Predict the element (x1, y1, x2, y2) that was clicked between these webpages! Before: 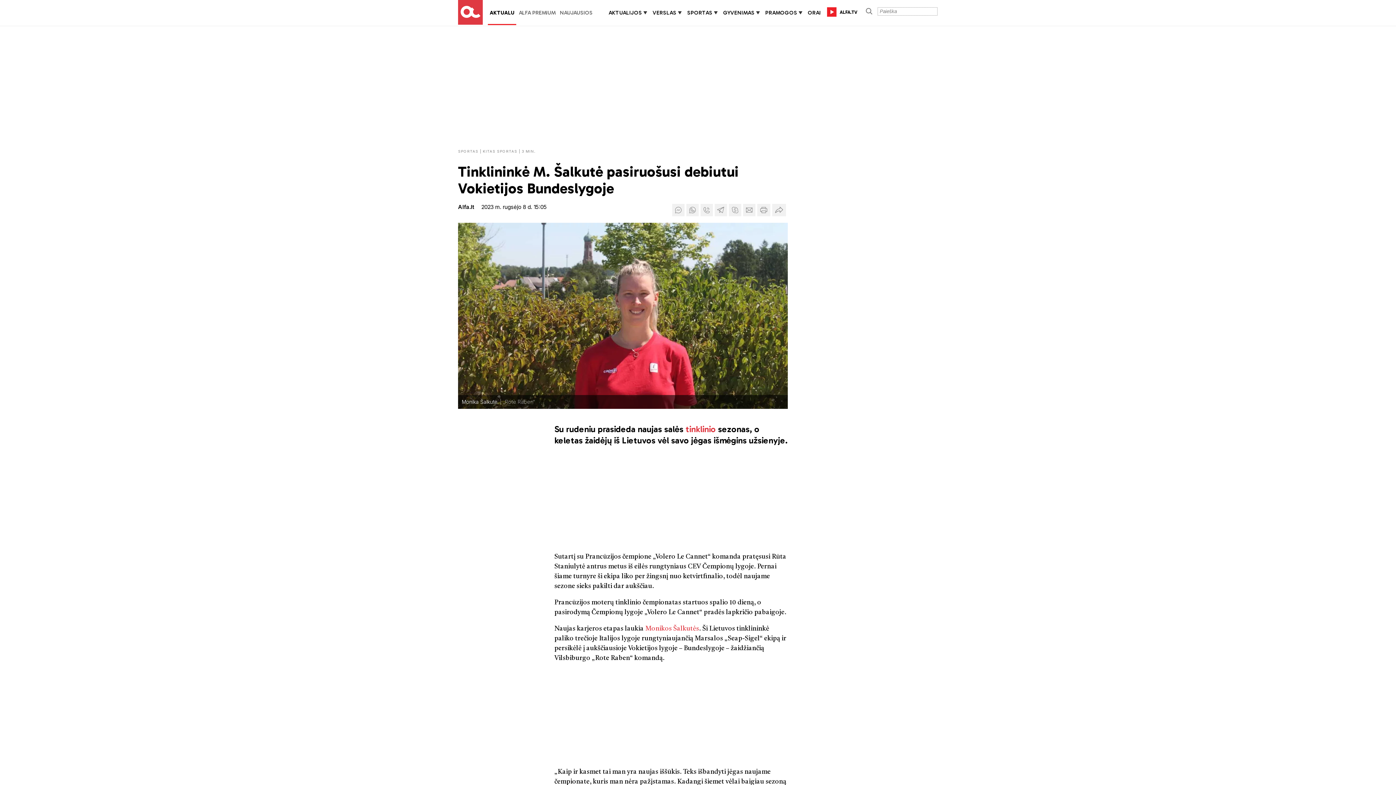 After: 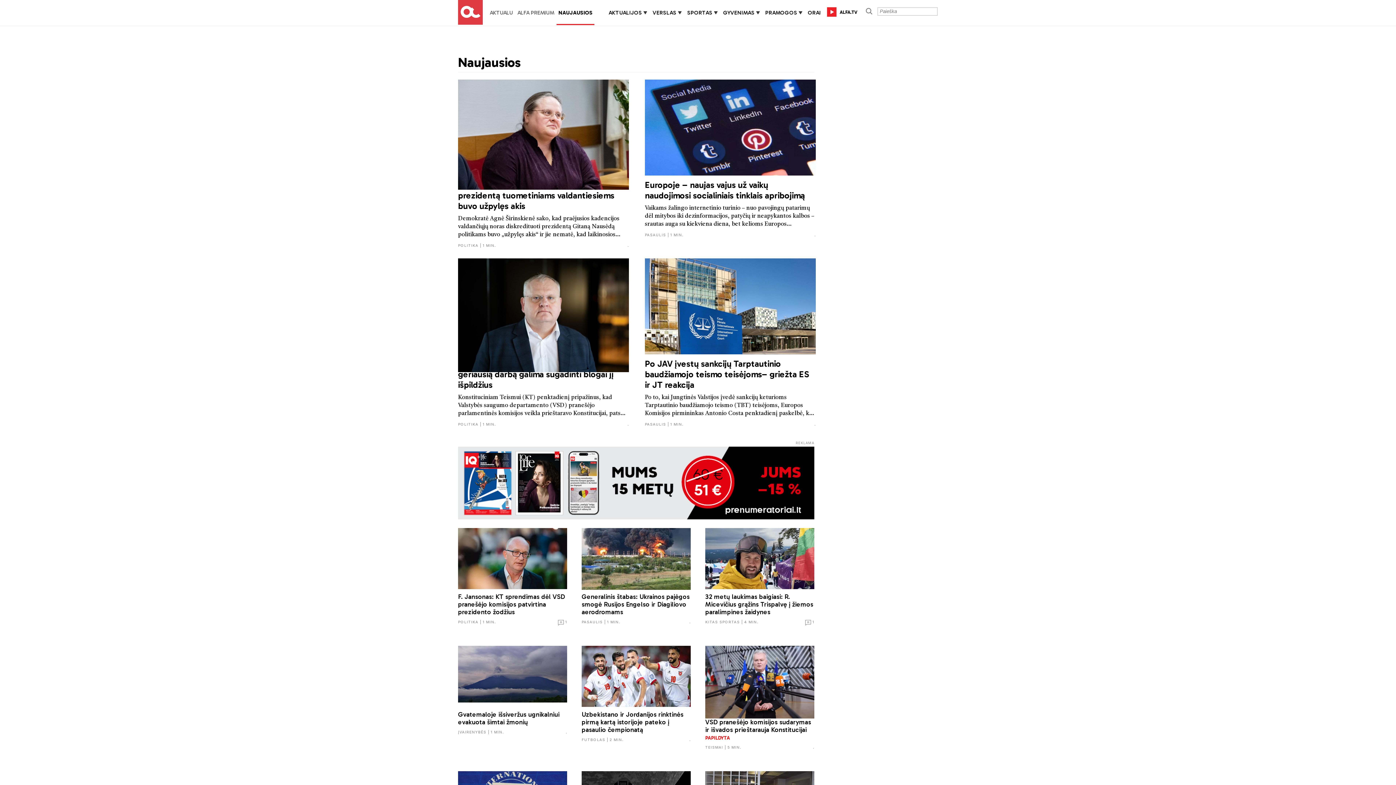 Action: label: NAUJAUSIOS bbox: (560, 9, 592, 16)